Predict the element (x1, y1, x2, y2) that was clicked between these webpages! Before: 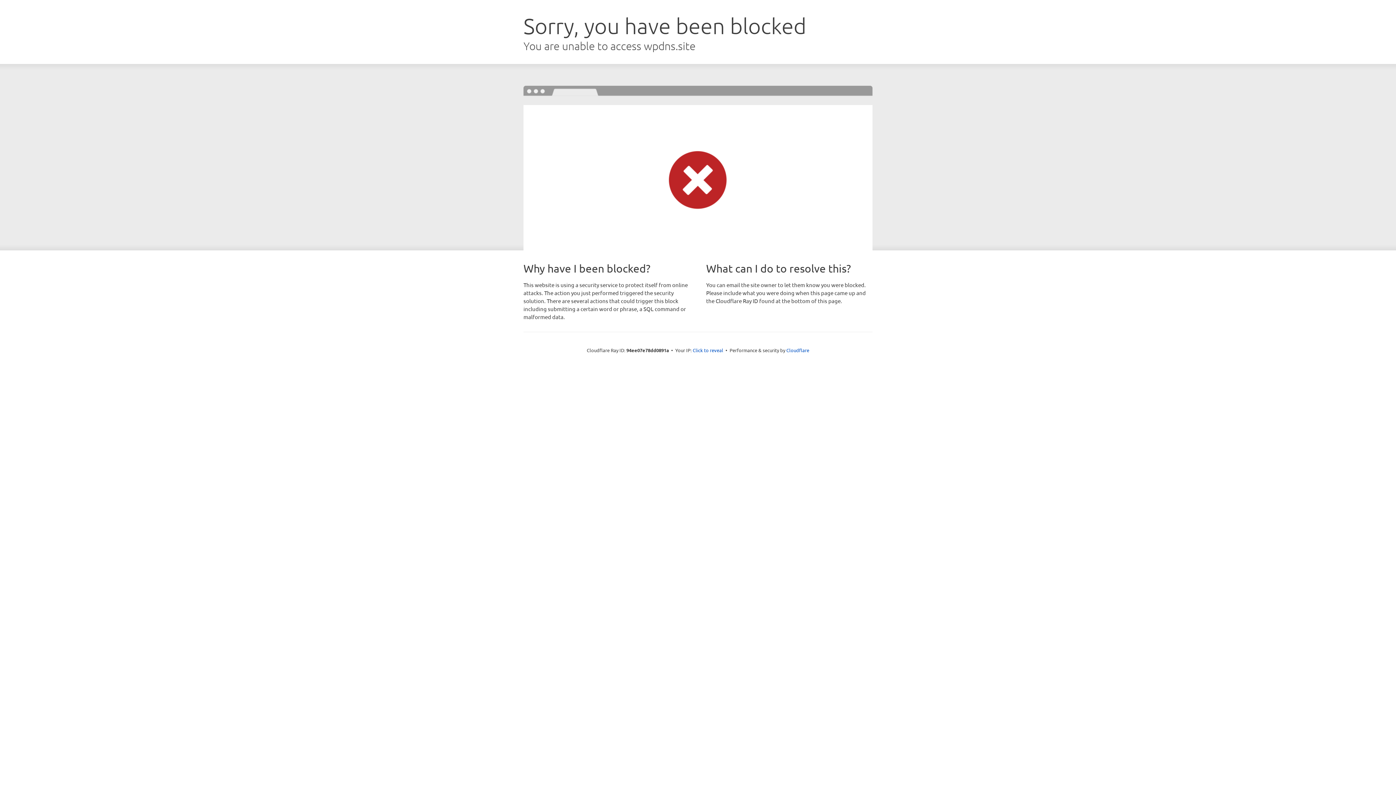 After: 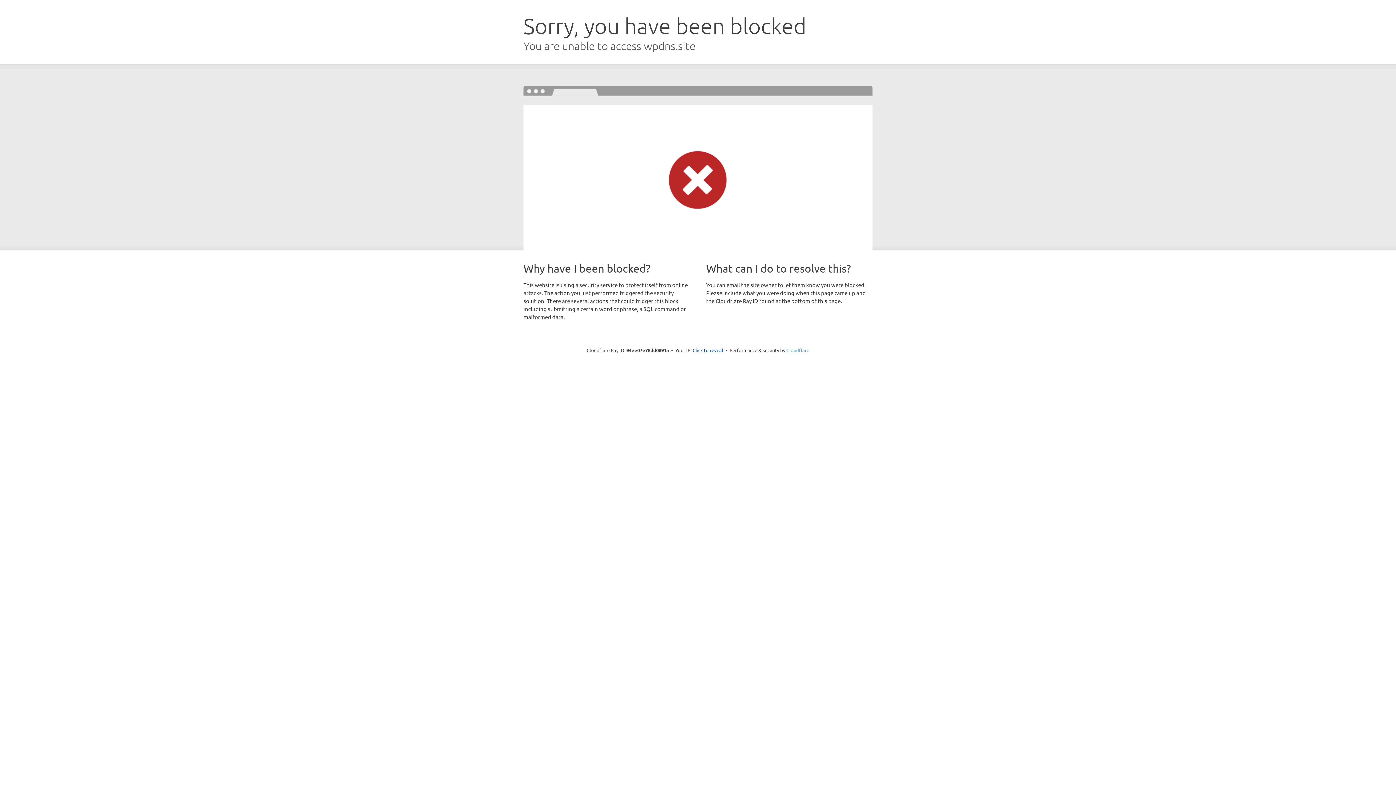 Action: label: Cloudflare bbox: (786, 347, 809, 353)